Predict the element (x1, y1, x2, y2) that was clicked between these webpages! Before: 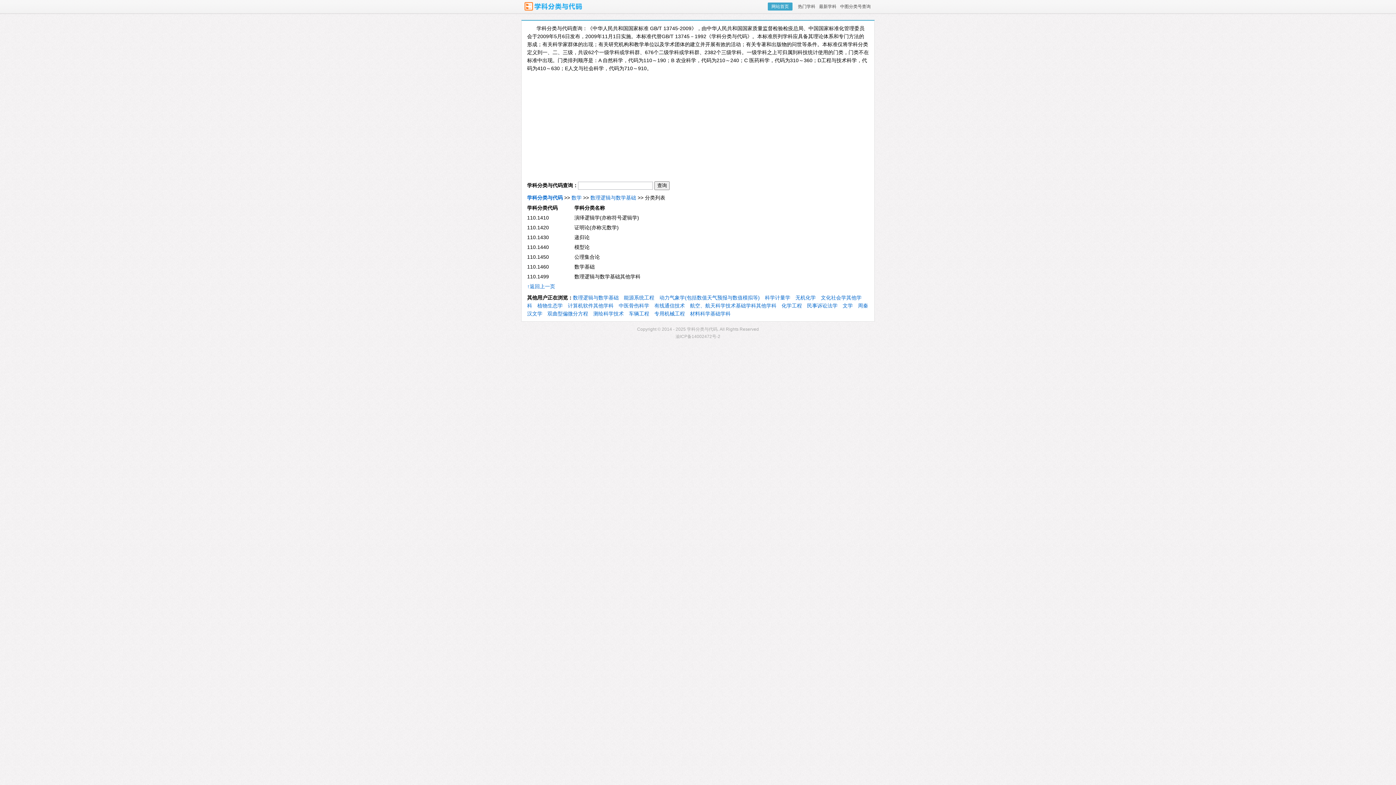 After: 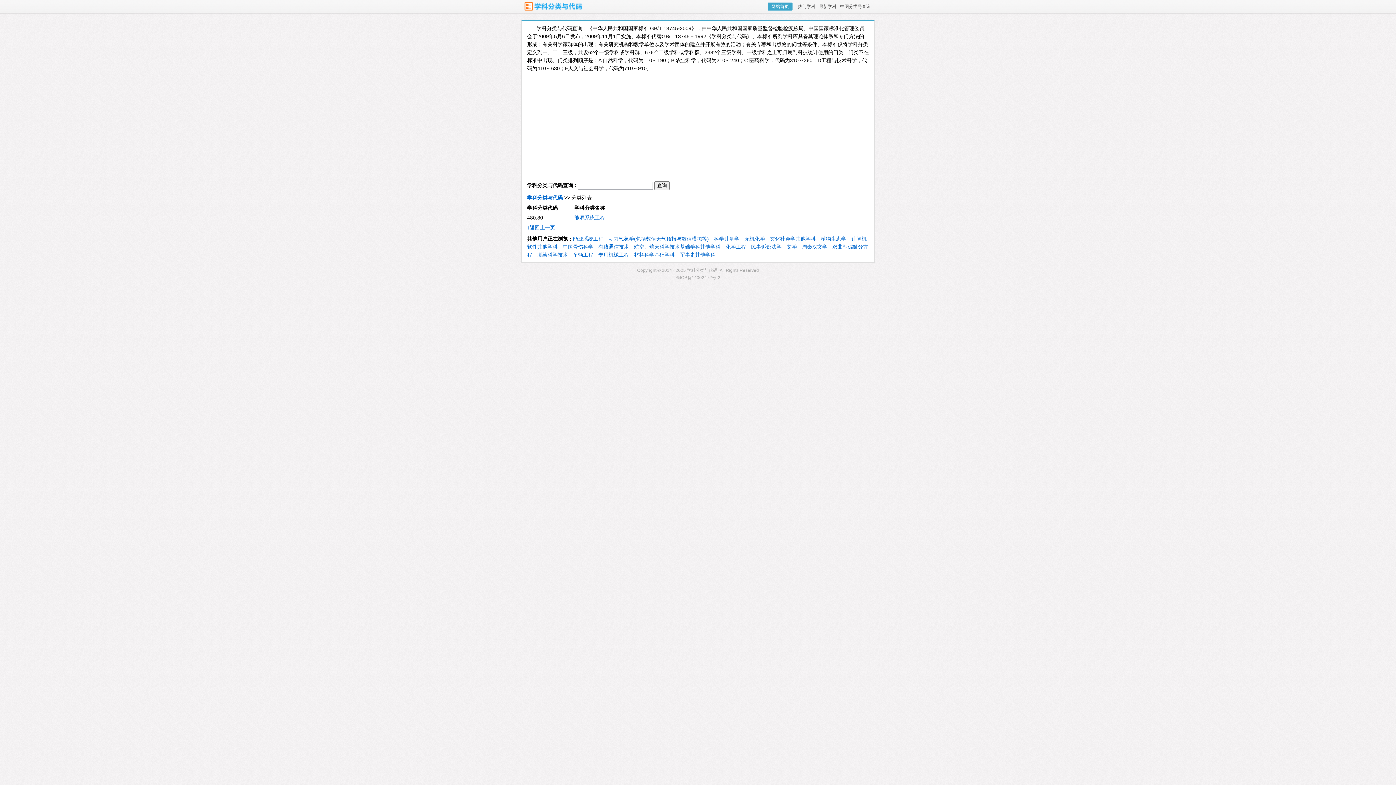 Action: label: 能源系统工程 bbox: (624, 294, 654, 300)